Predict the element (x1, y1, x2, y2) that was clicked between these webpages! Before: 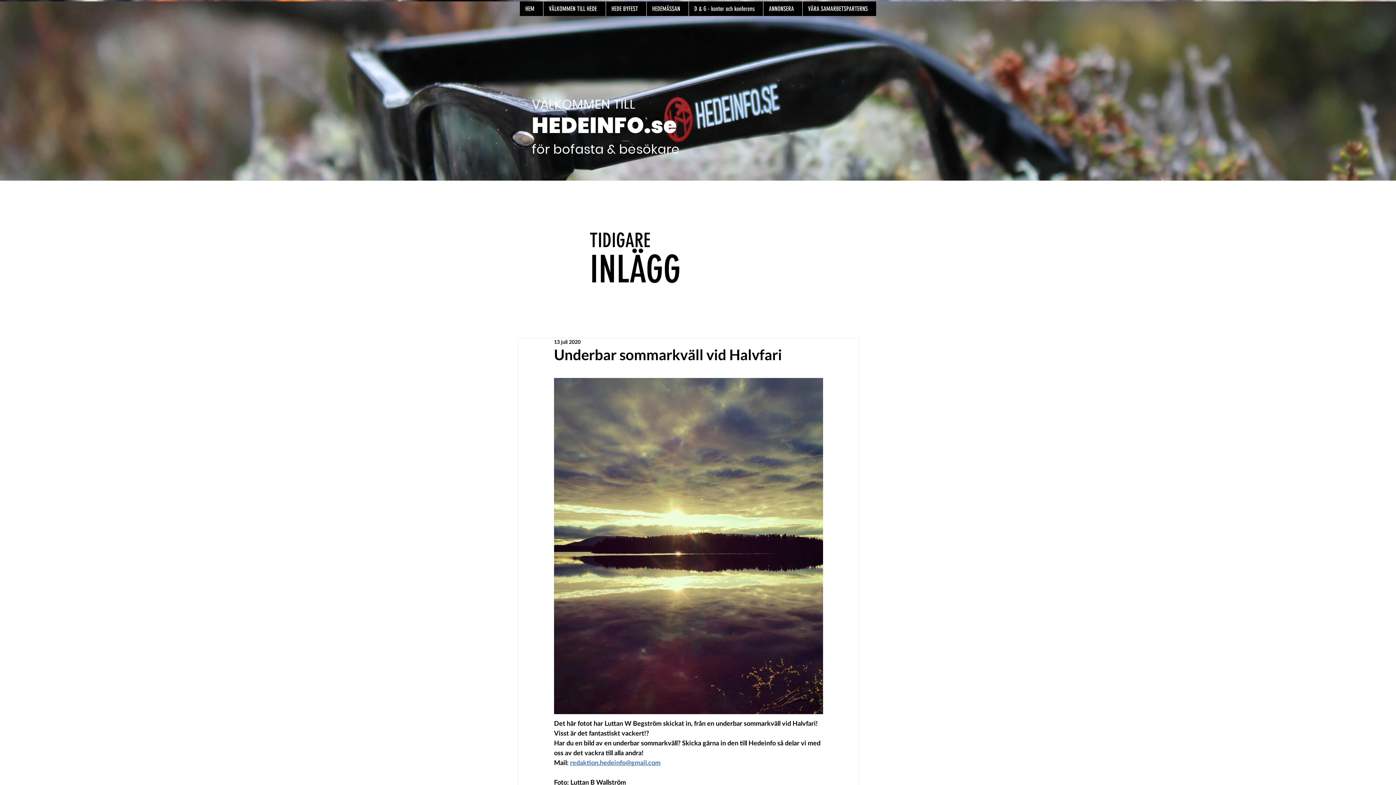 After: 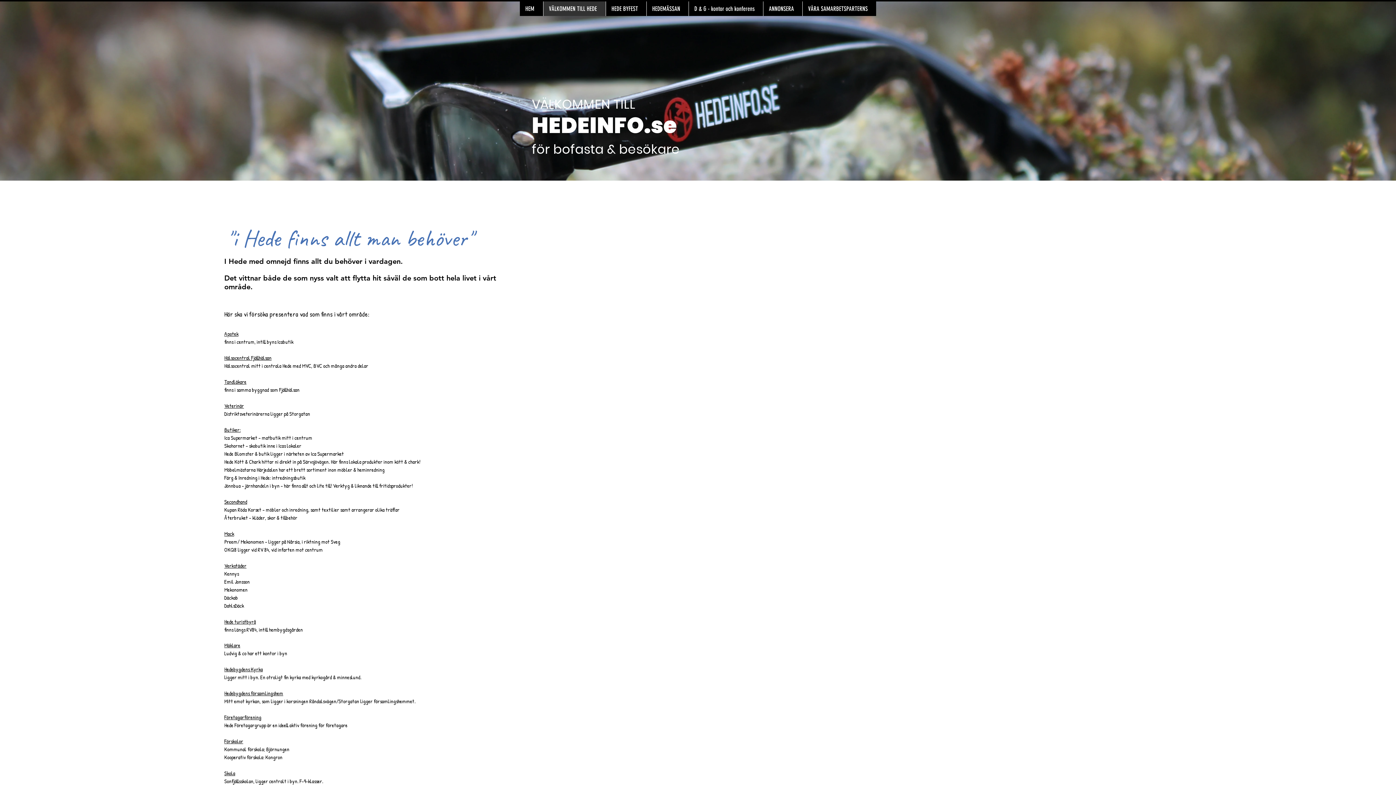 Action: bbox: (543, 1, 605, 16) label: VÄLKOMMEN TILL HEDE